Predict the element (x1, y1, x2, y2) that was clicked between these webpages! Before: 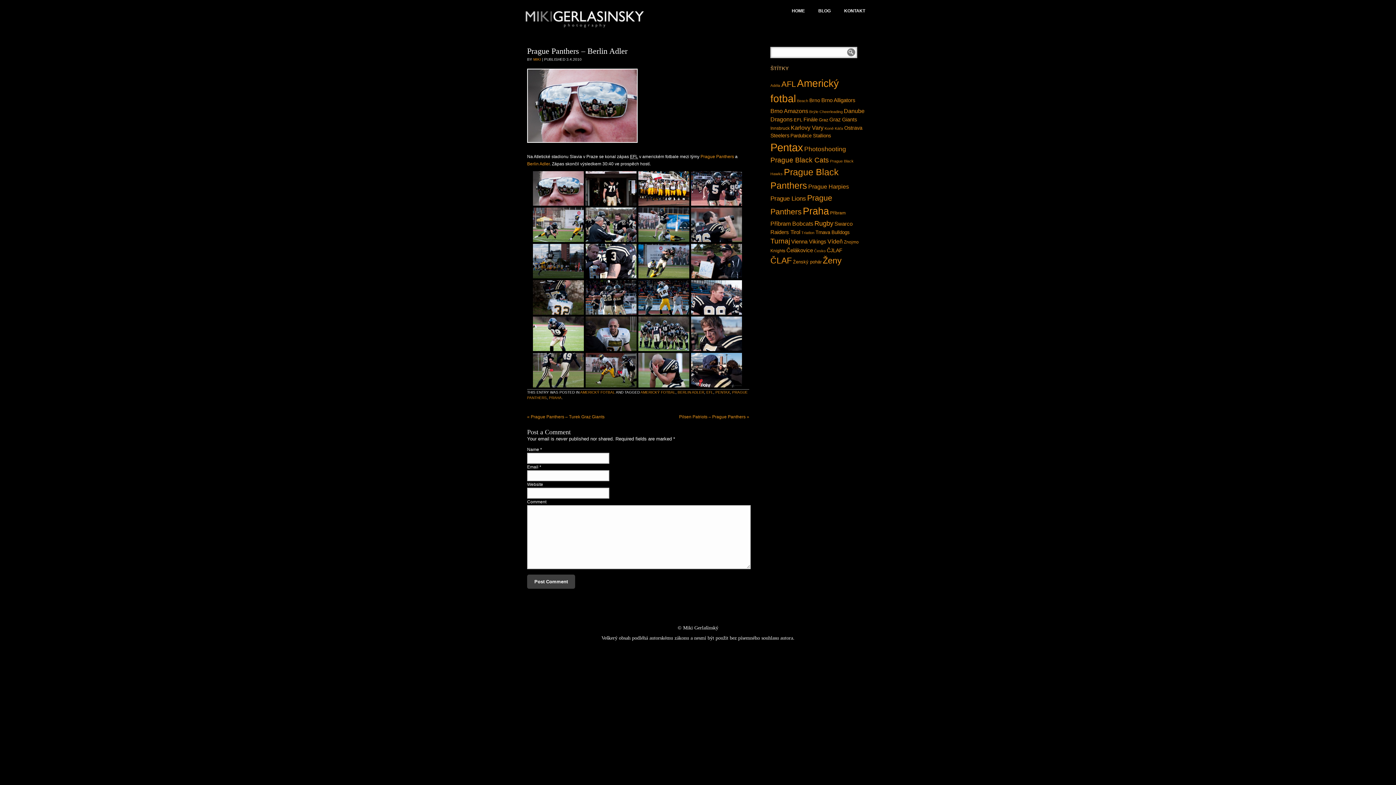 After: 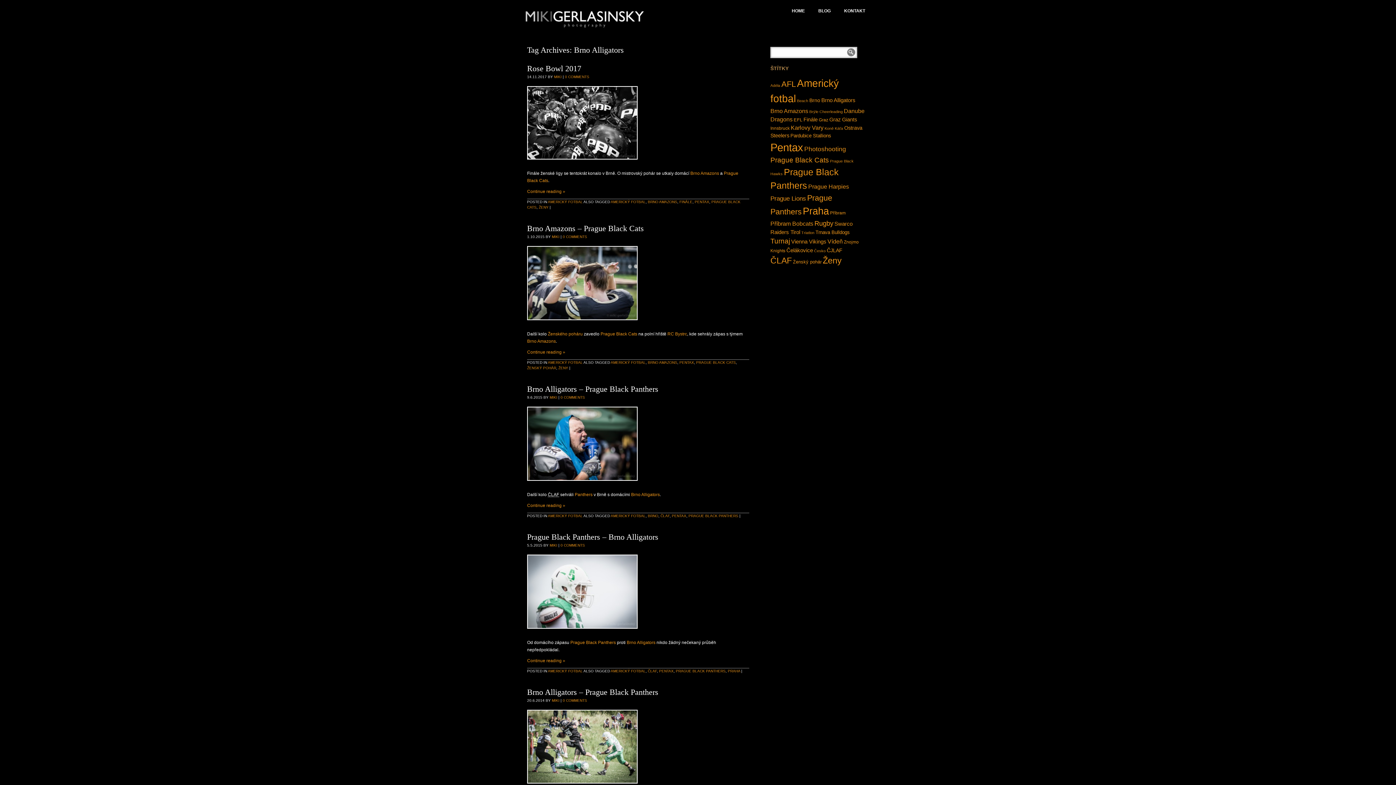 Action: label: Brno Alligators (9 položek) bbox: (821, 96, 855, 103)